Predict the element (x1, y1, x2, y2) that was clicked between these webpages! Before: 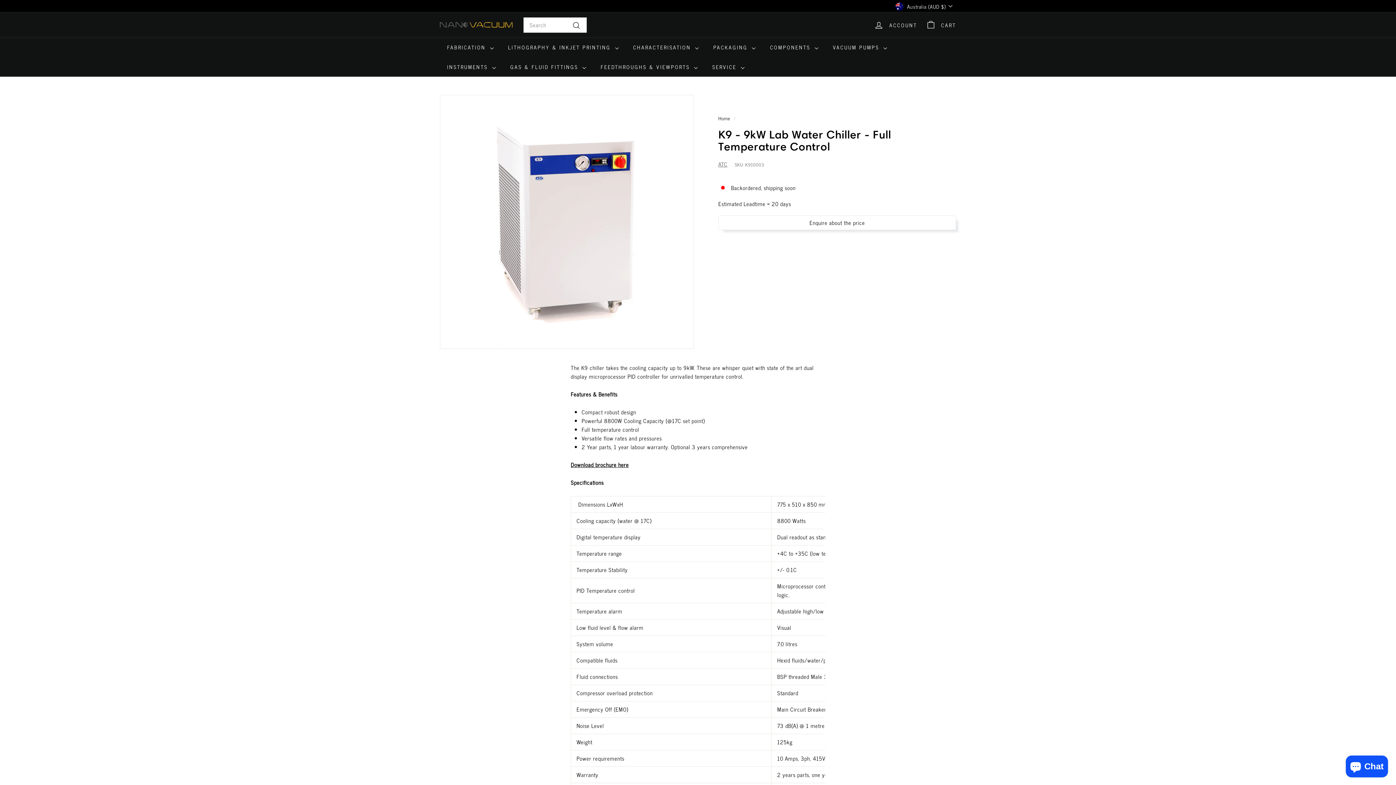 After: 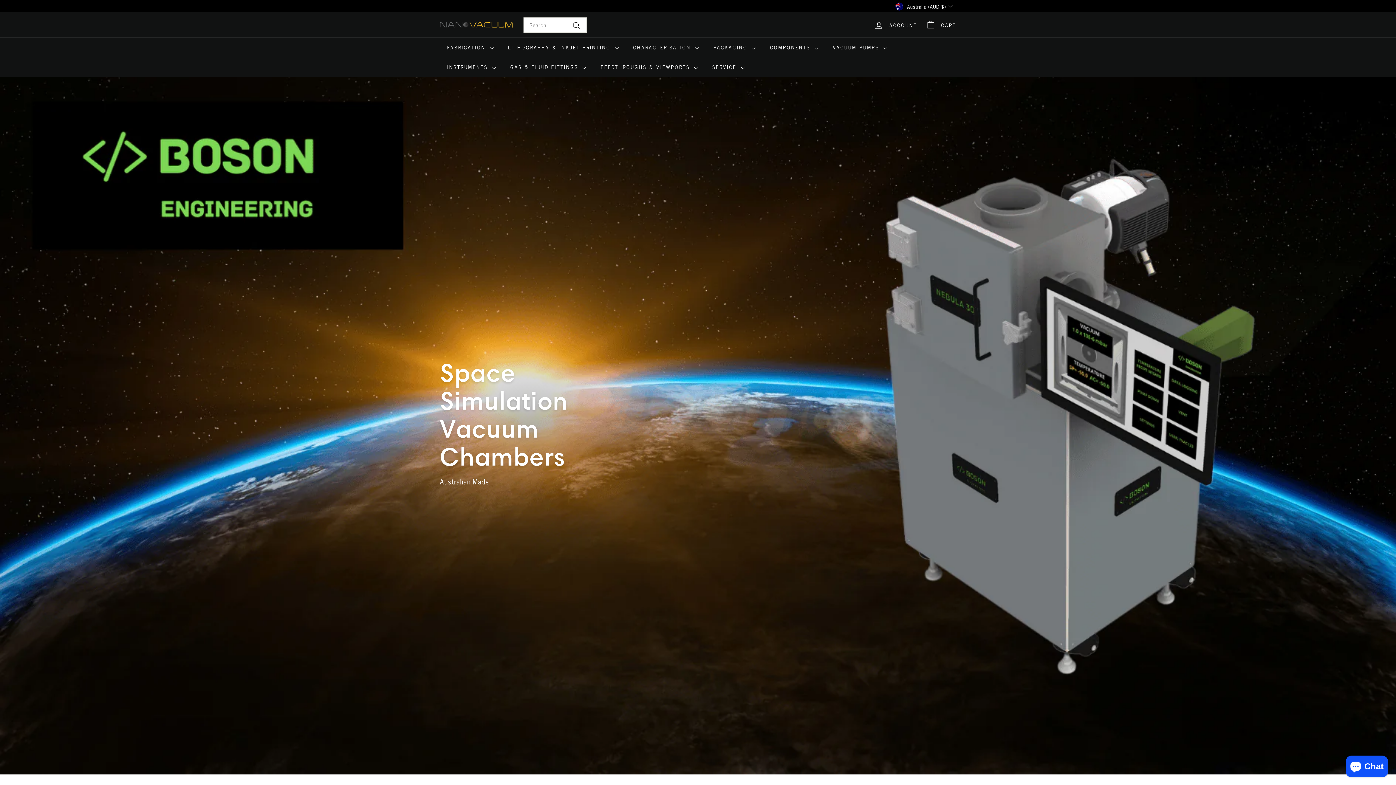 Action: bbox: (718, 114, 730, 122) label: Home